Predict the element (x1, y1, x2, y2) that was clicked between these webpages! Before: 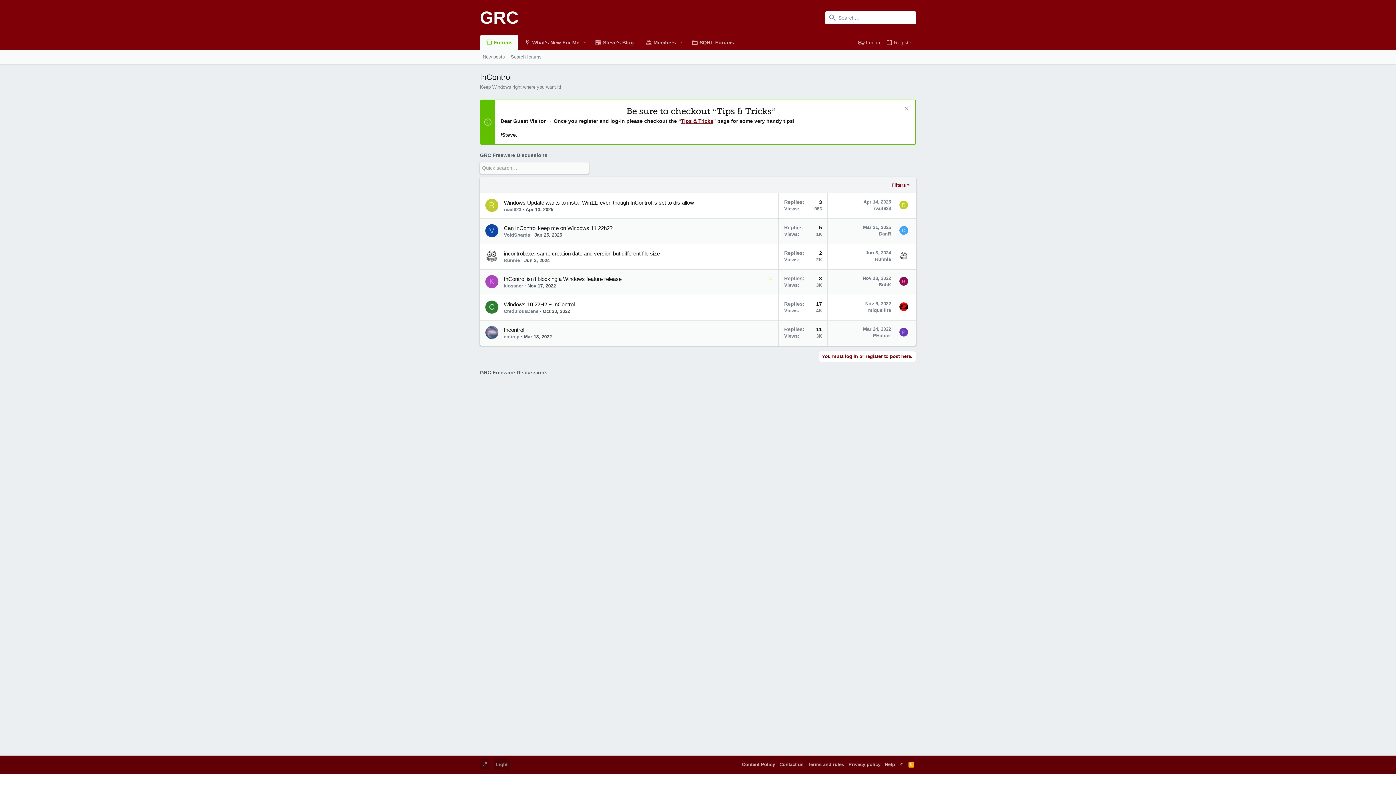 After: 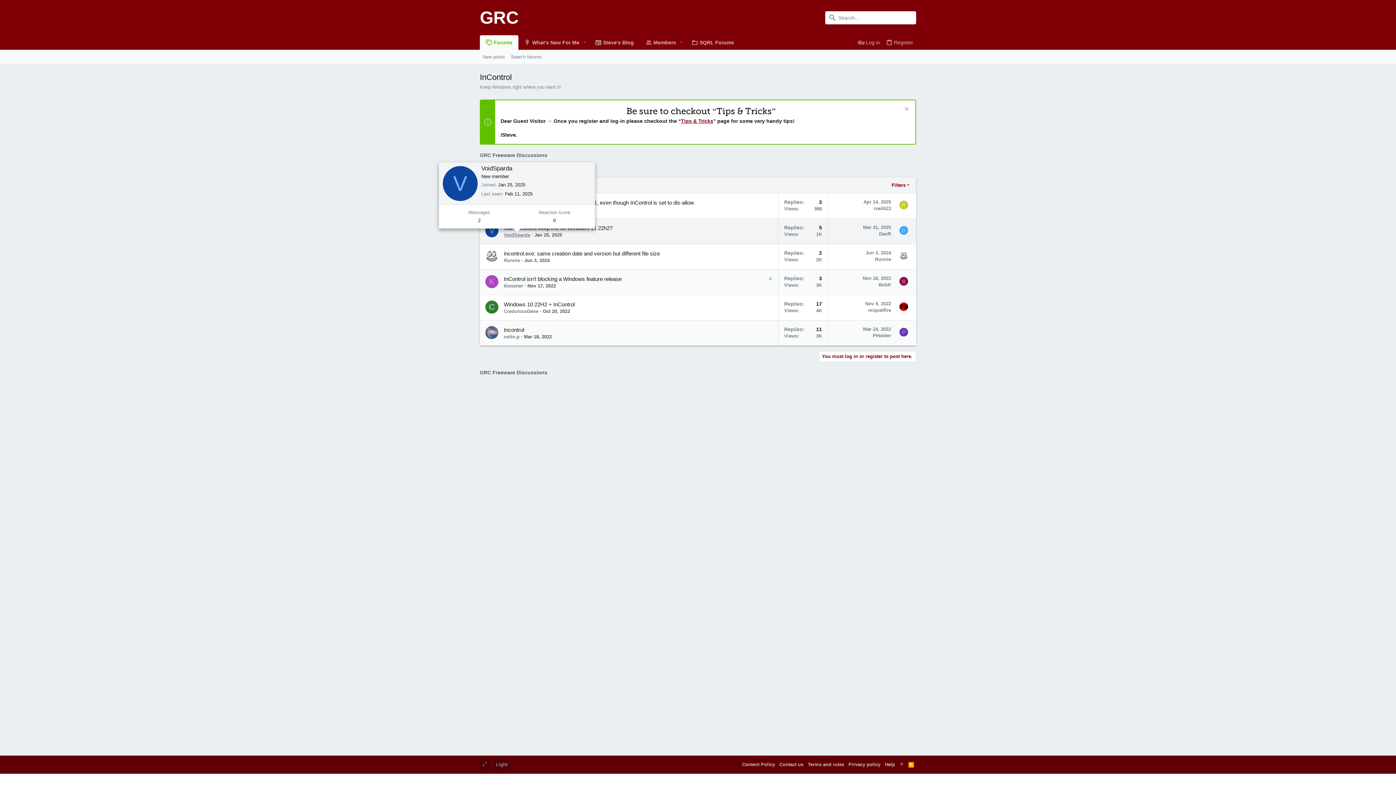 Action: label: VoidSparda bbox: (504, 232, 530, 237)